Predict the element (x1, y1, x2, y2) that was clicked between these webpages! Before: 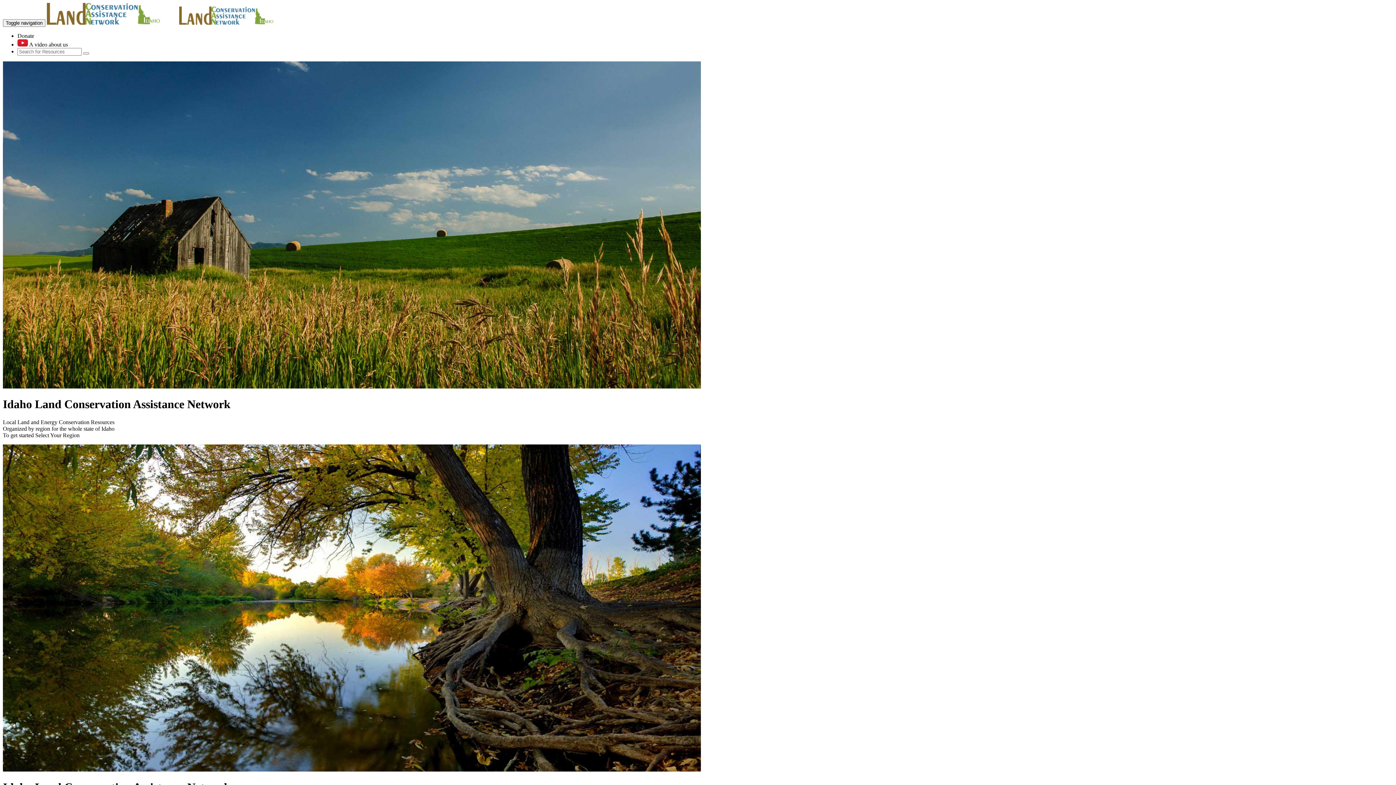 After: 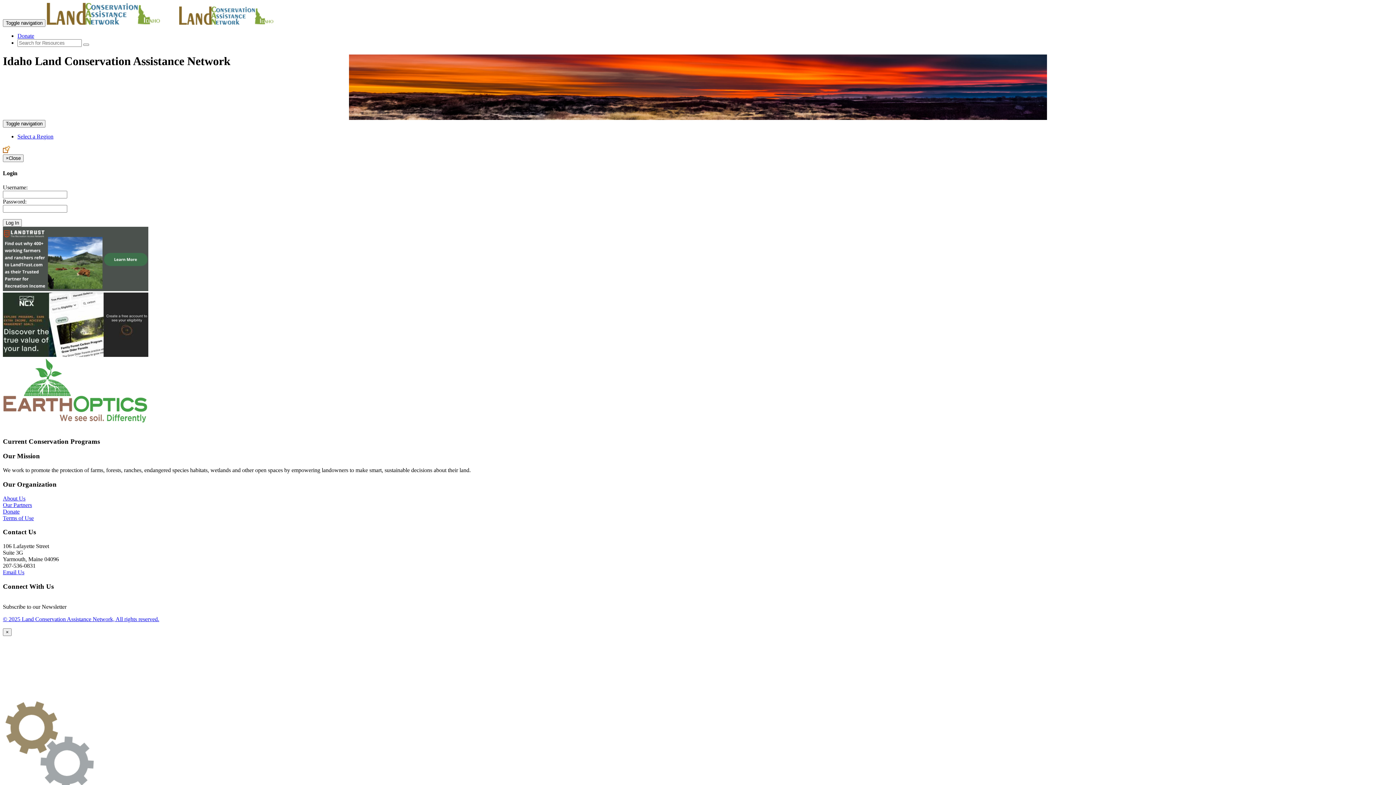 Action: bbox: (83, 52, 89, 54)